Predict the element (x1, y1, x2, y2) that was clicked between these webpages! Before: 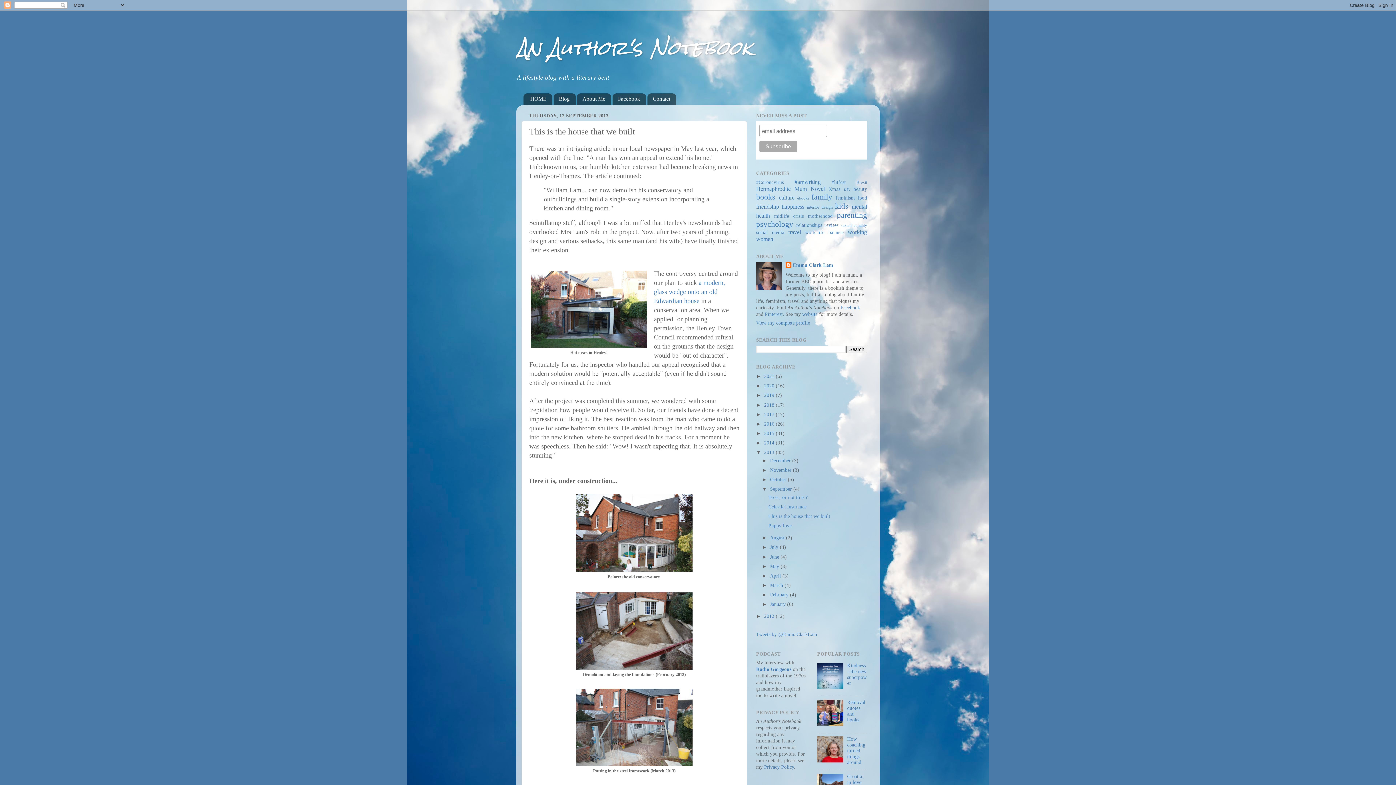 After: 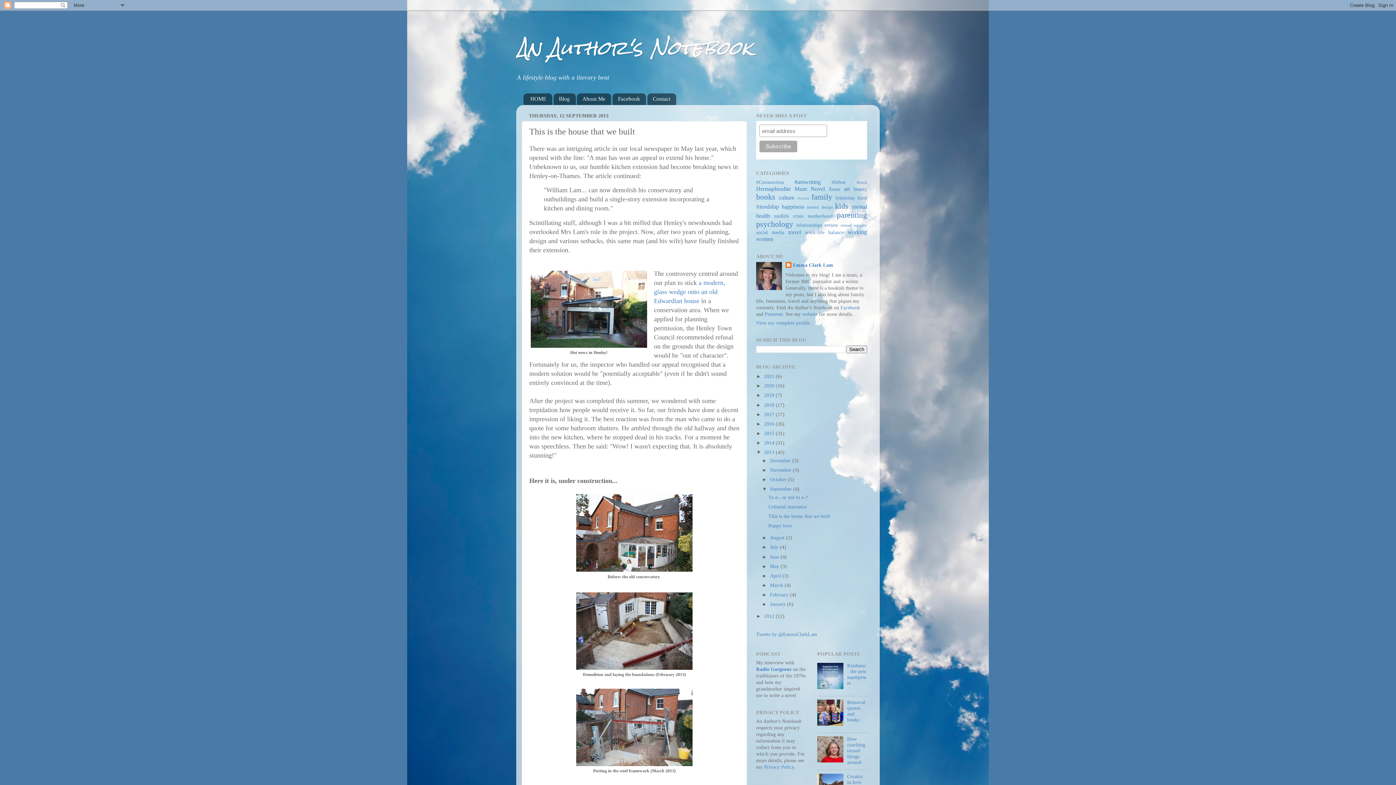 Action: bbox: (817, 758, 845, 764)